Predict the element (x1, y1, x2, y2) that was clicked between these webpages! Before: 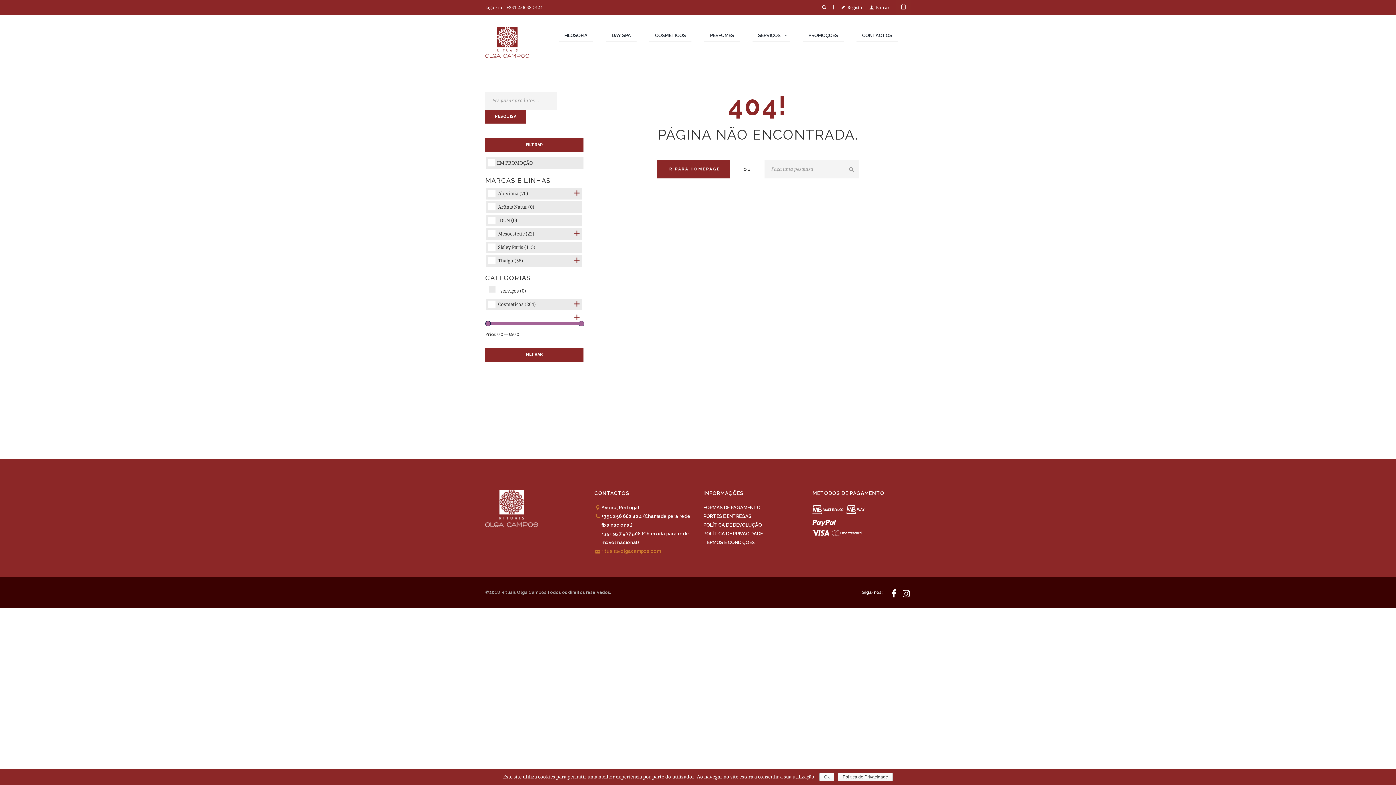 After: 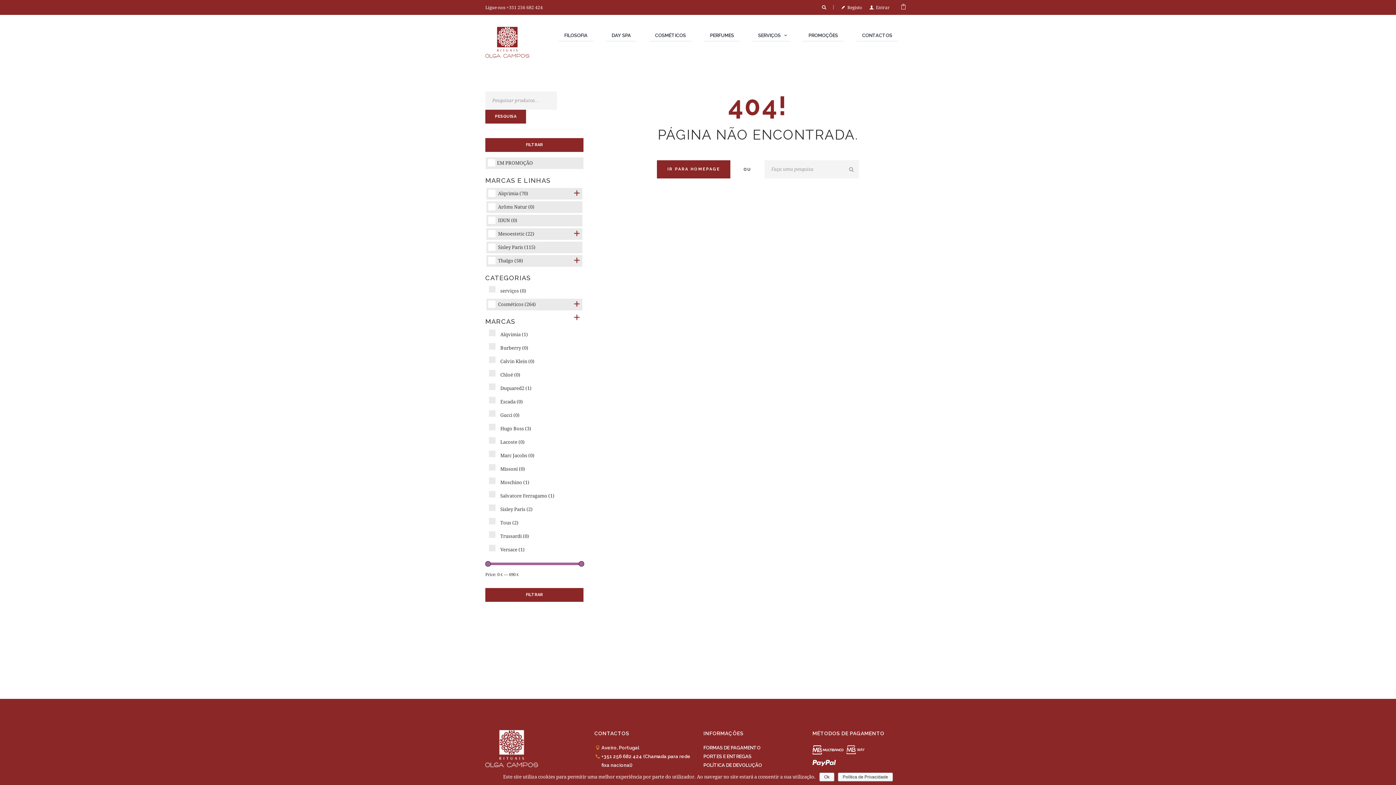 Action: bbox: (703, 513, 751, 519) label: PORTES E ENTREGAS